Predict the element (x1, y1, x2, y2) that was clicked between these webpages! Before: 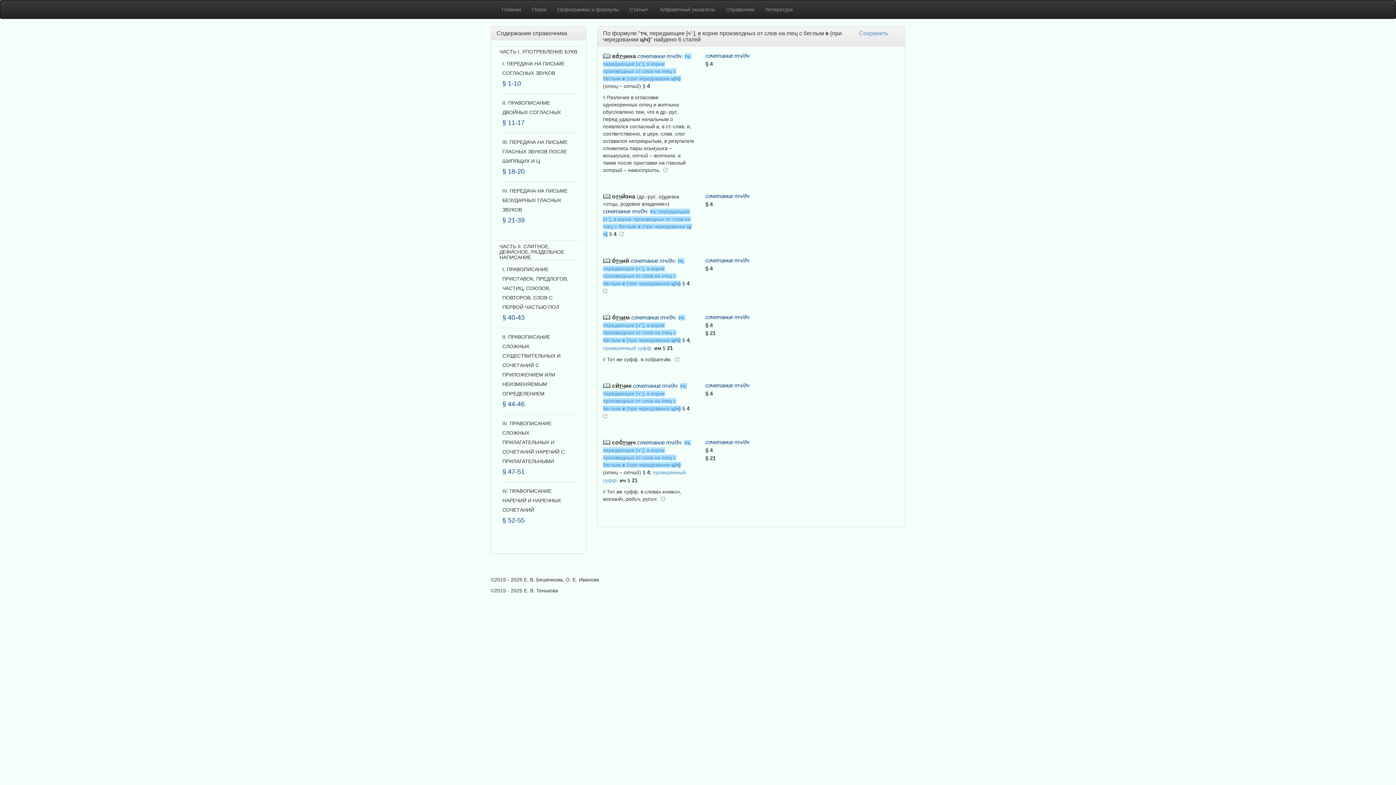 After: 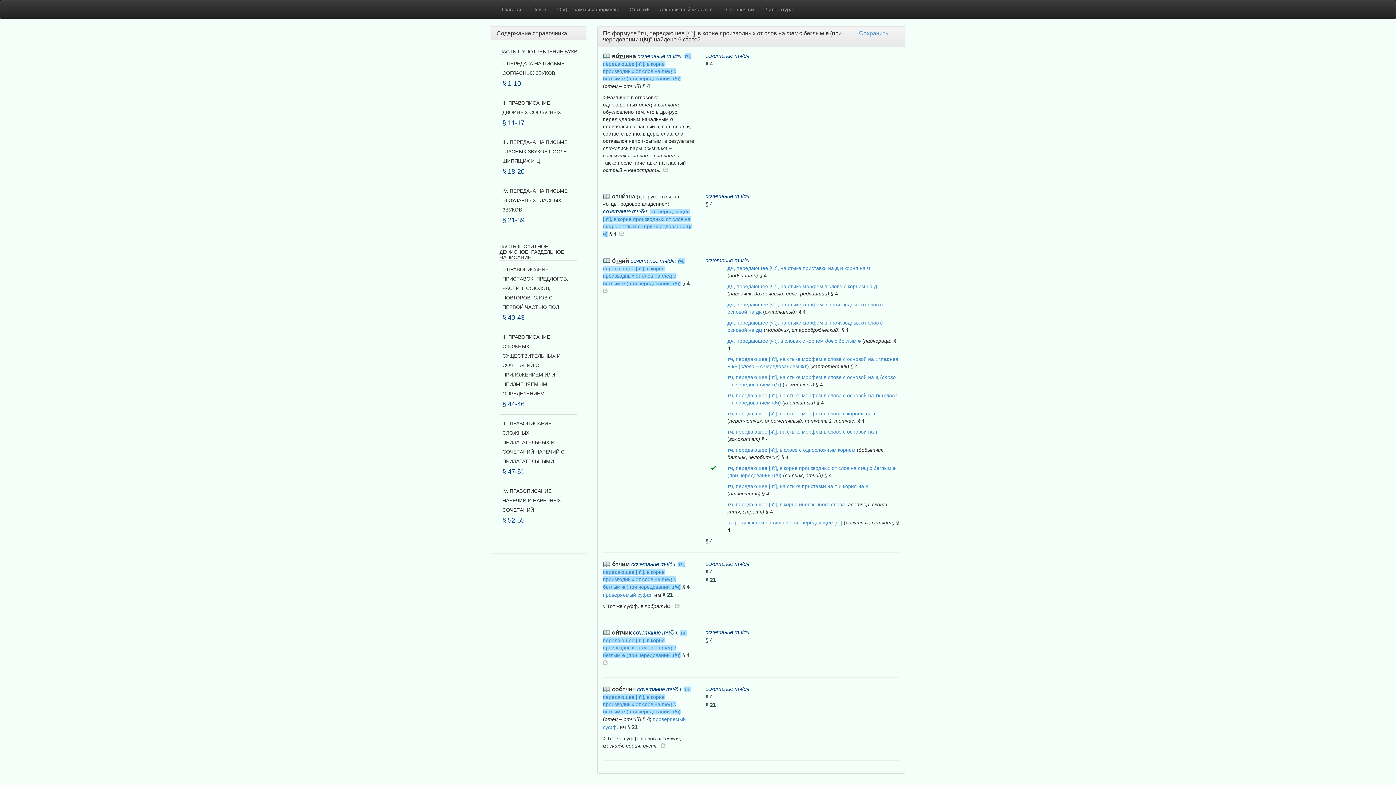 Action: label: сочетание тч/дч bbox: (705, 257, 749, 263)